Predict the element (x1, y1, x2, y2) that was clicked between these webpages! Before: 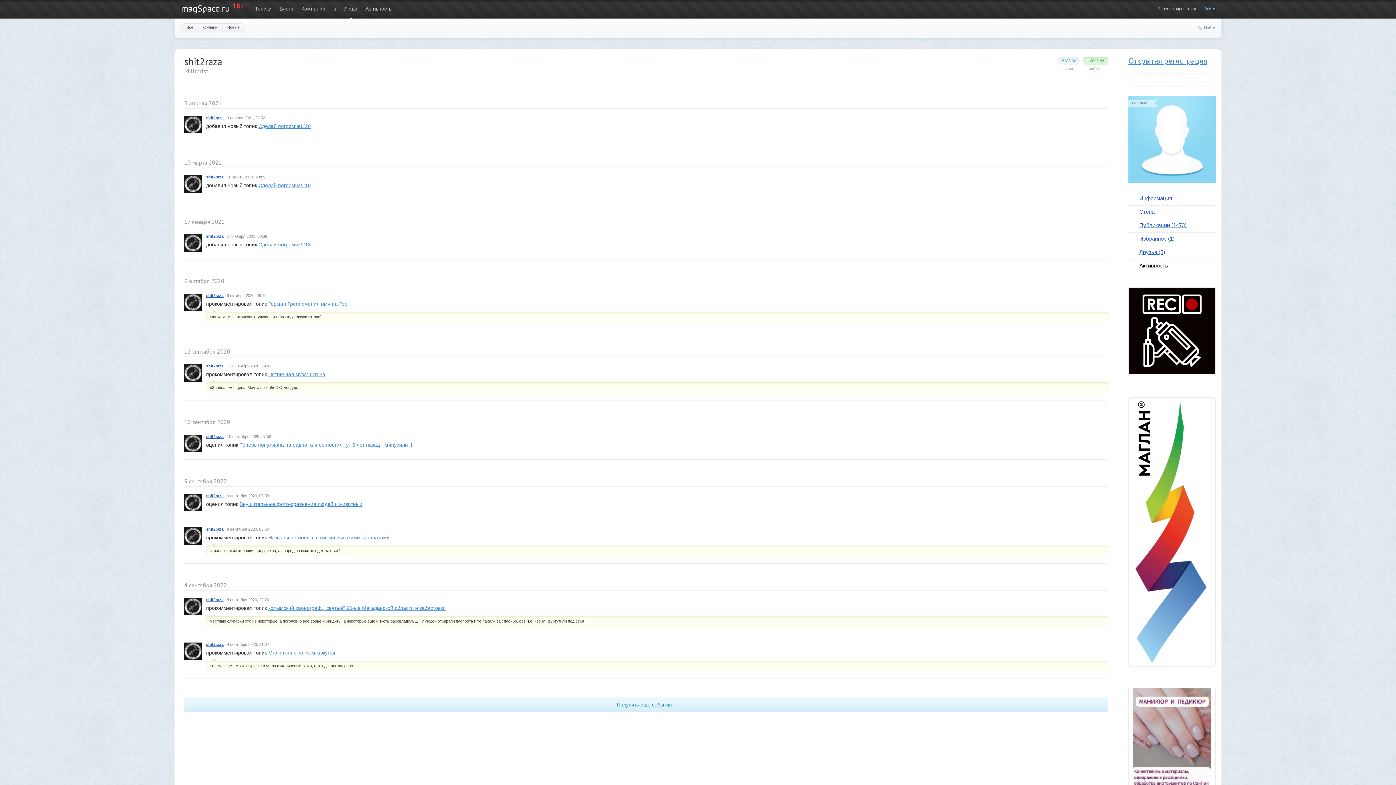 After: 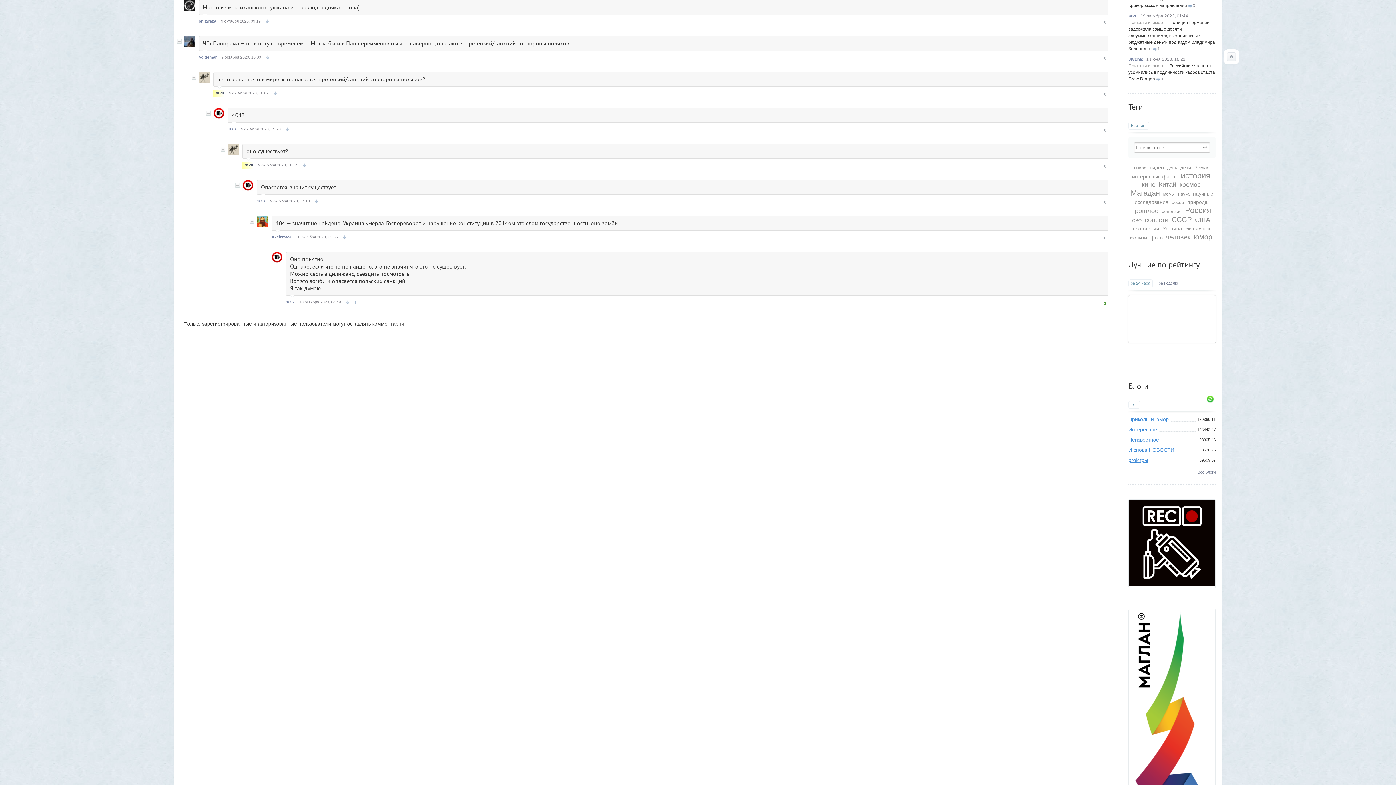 Action: bbox: (268, 301, 347, 306) label: Герман Греф сменил имя на Гер